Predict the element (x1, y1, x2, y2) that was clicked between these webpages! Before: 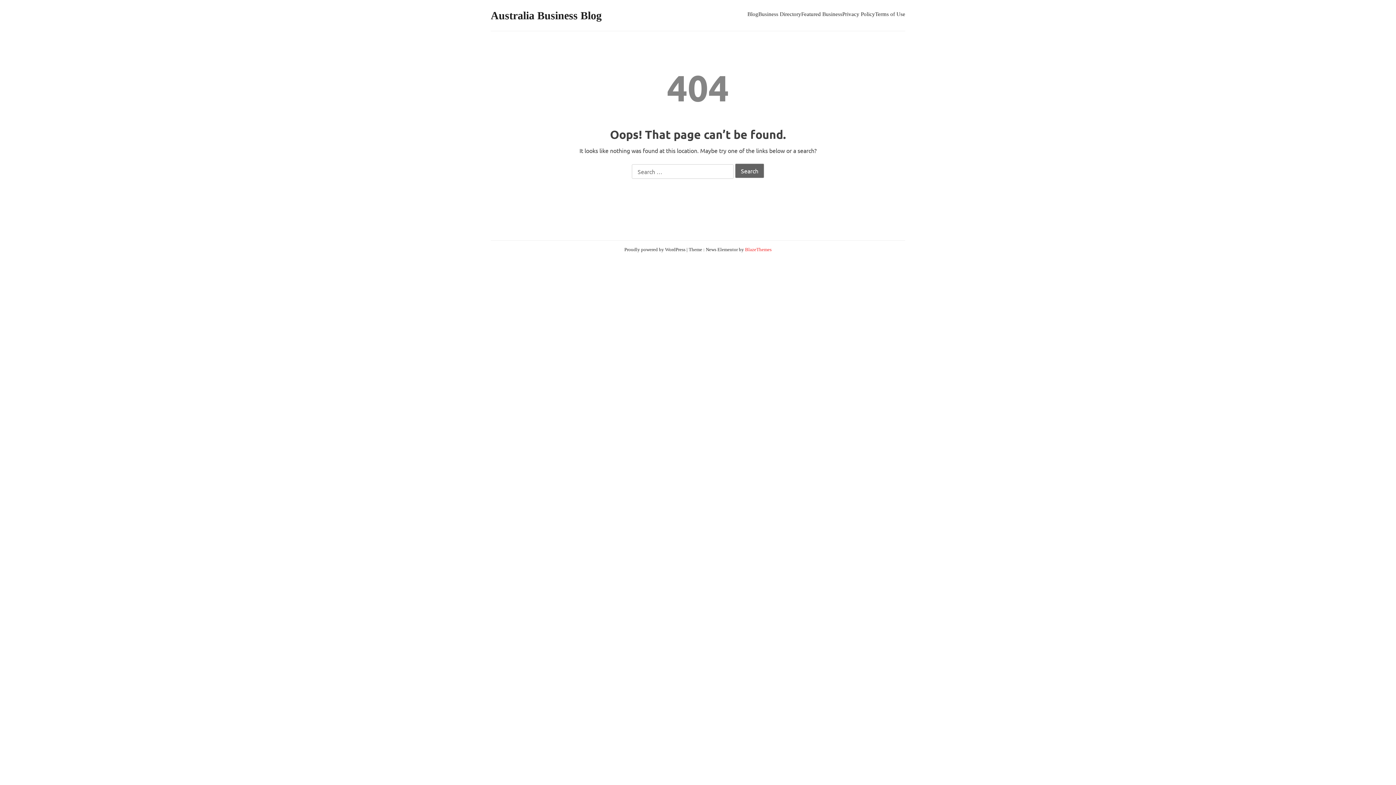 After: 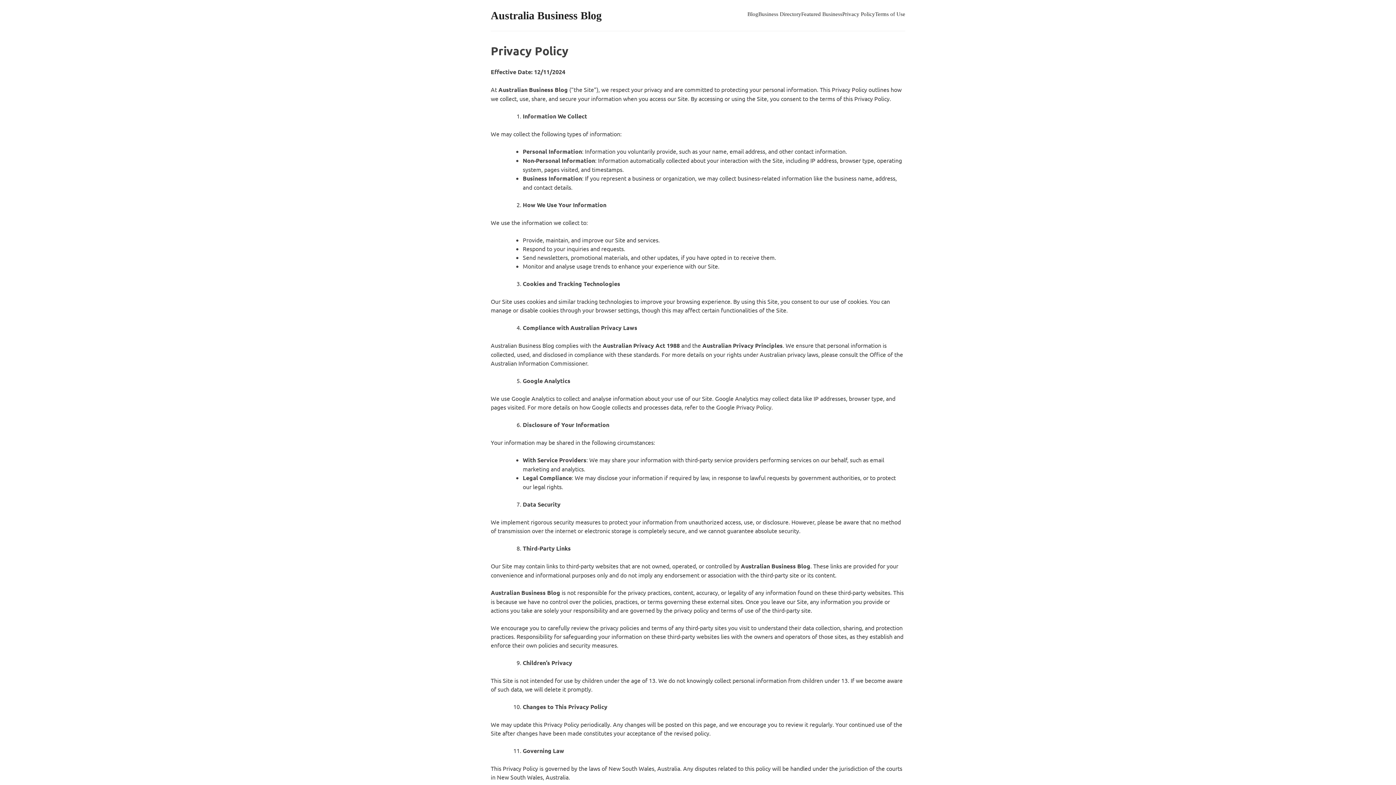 Action: label: Privacy Policy bbox: (842, 10, 875, 18)